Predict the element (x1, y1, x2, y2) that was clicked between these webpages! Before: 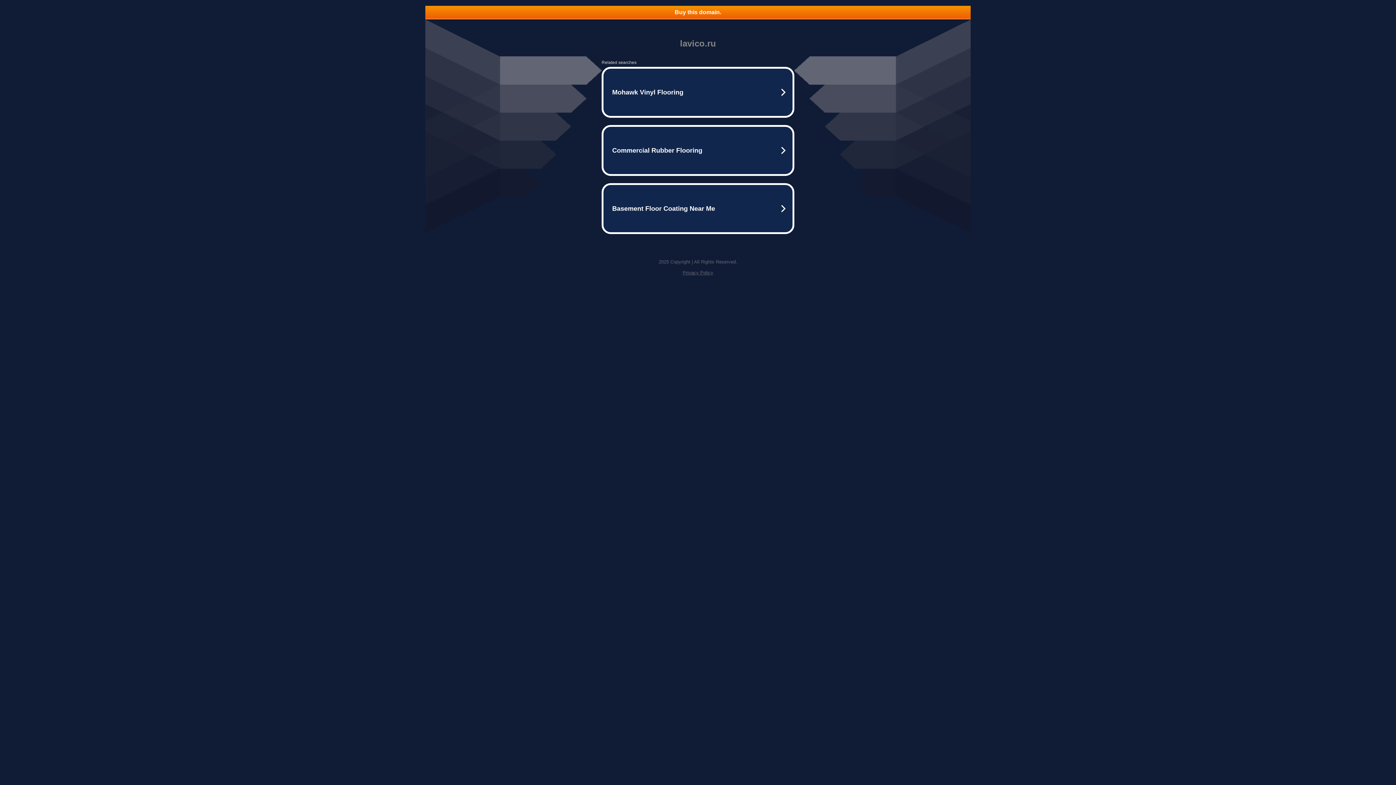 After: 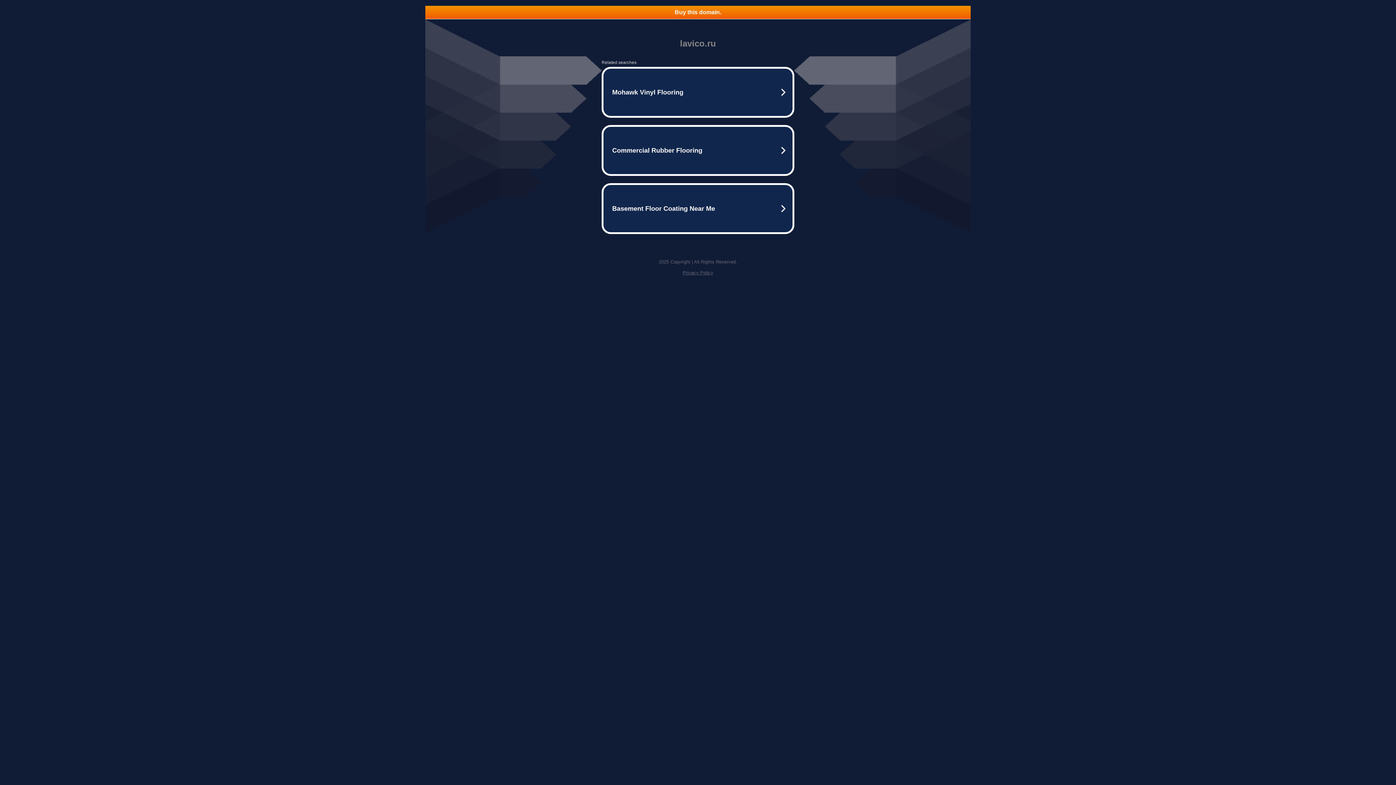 Action: bbox: (425, 5, 970, 18) label: Buy this domain.